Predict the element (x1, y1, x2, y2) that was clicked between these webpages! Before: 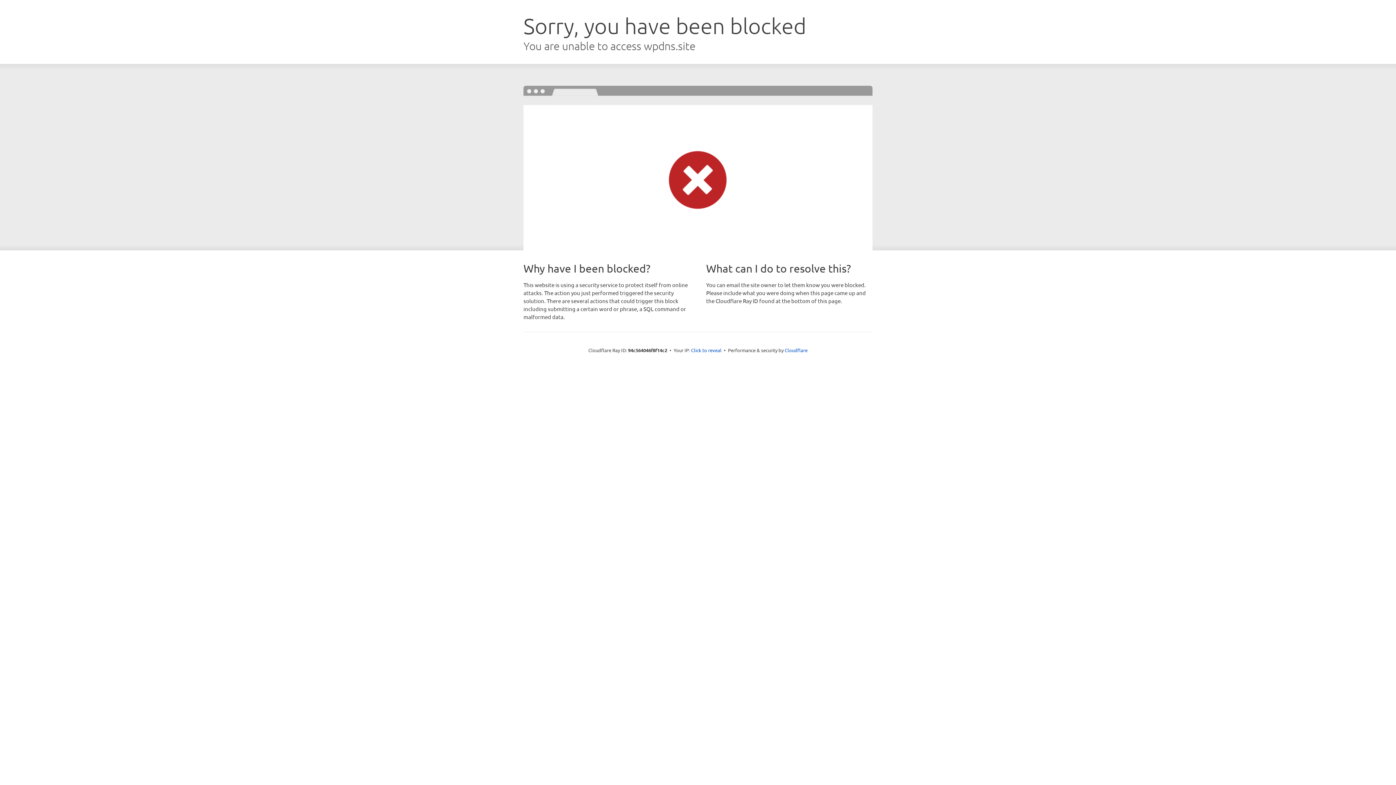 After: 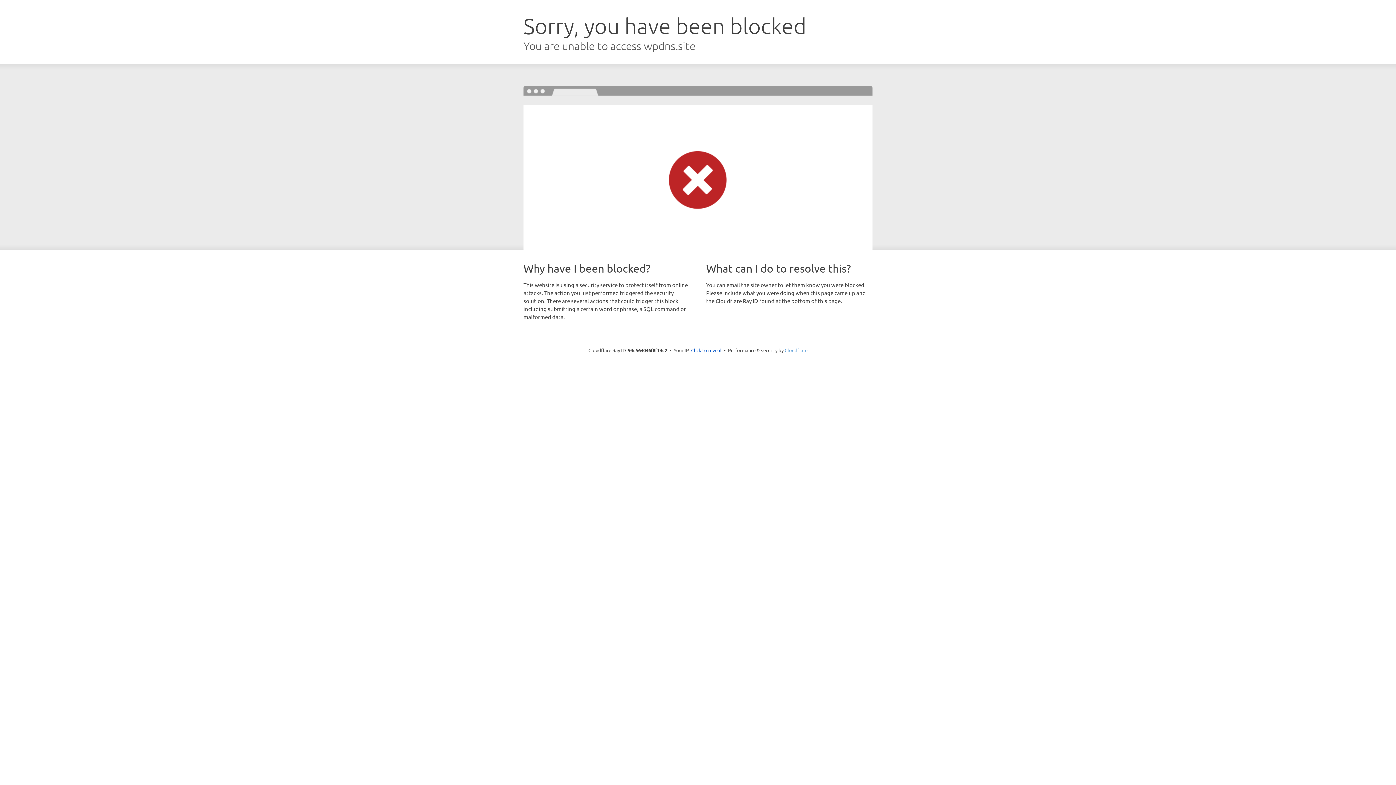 Action: bbox: (784, 347, 807, 353) label: Cloudflare